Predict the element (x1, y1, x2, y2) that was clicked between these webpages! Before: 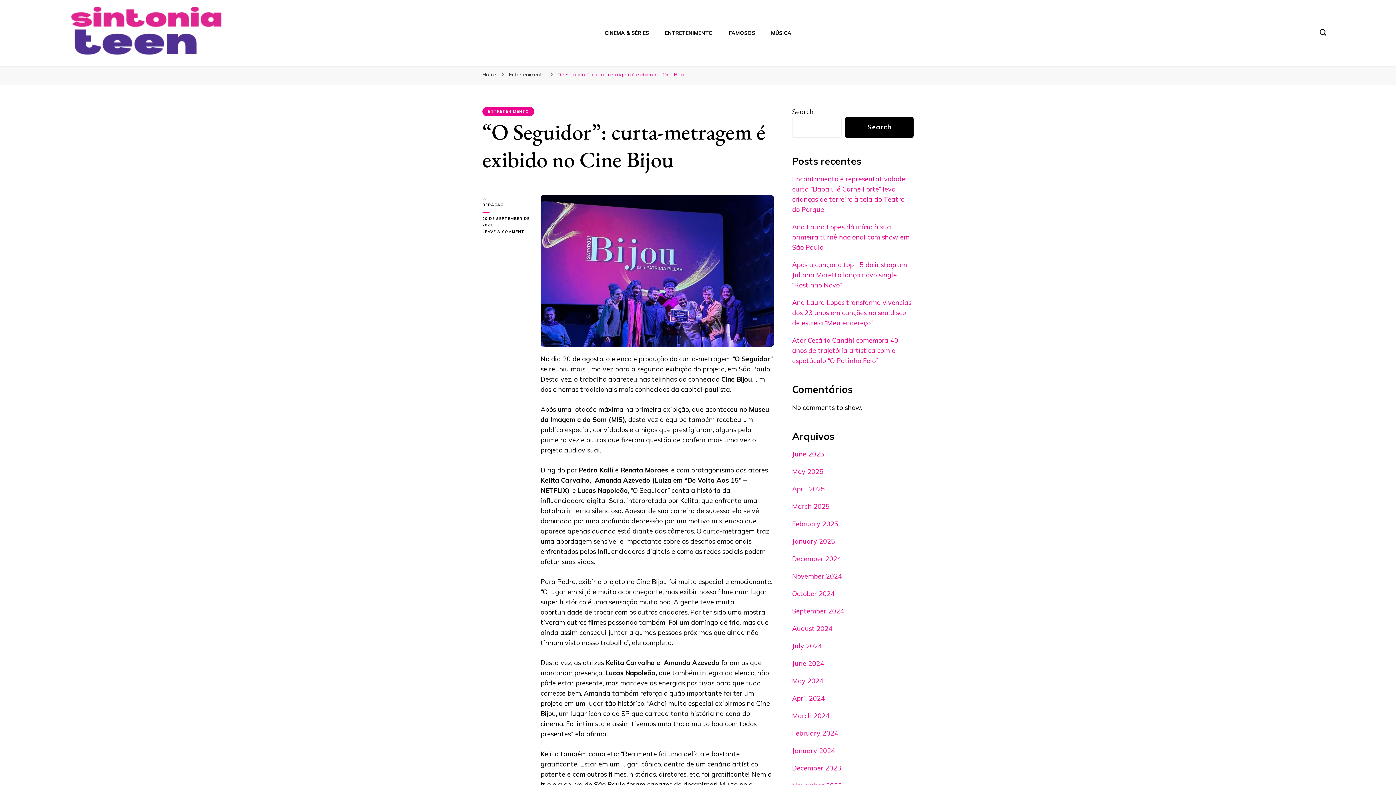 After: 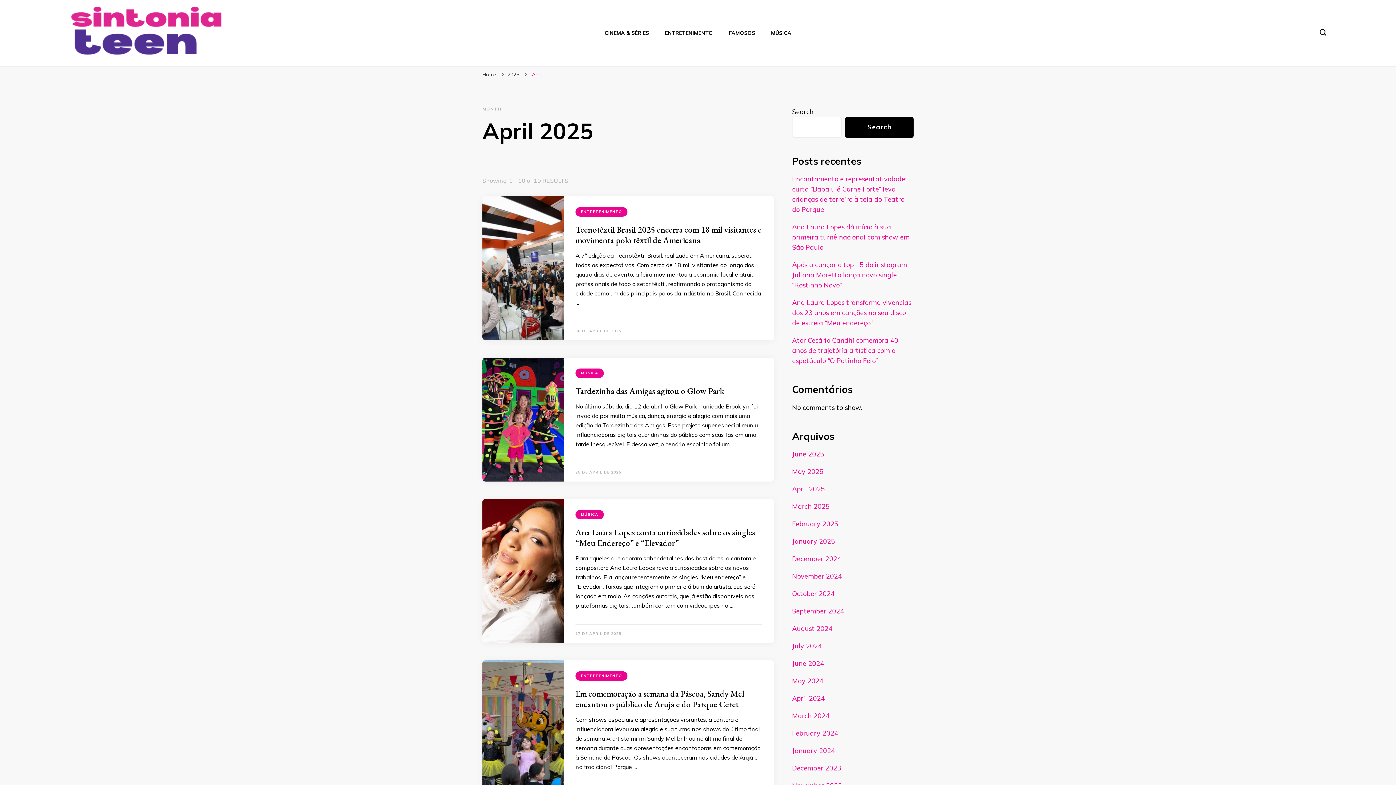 Action: label: April 2025 bbox: (792, 485, 825, 493)